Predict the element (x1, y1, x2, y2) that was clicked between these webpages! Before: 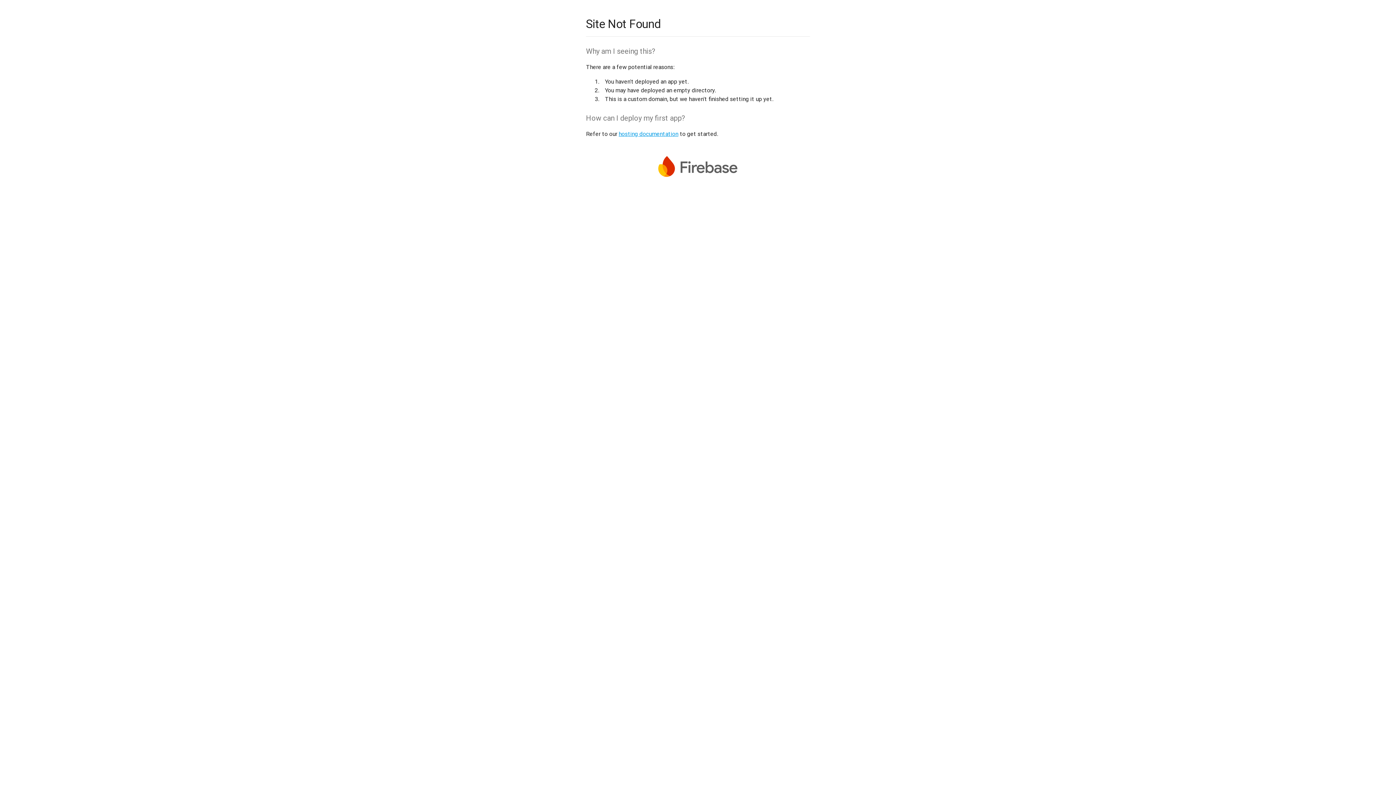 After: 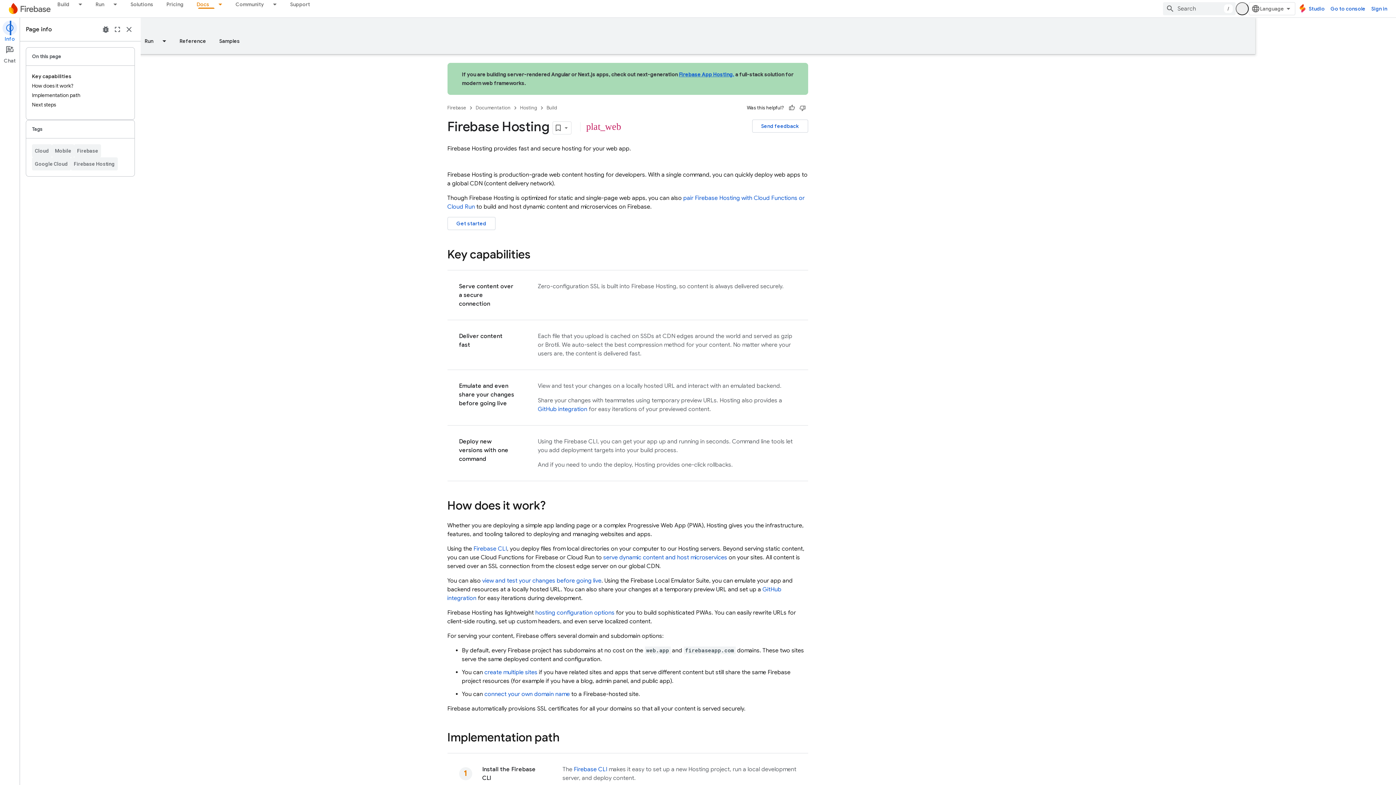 Action: bbox: (618, 130, 678, 137) label: hosting documentation